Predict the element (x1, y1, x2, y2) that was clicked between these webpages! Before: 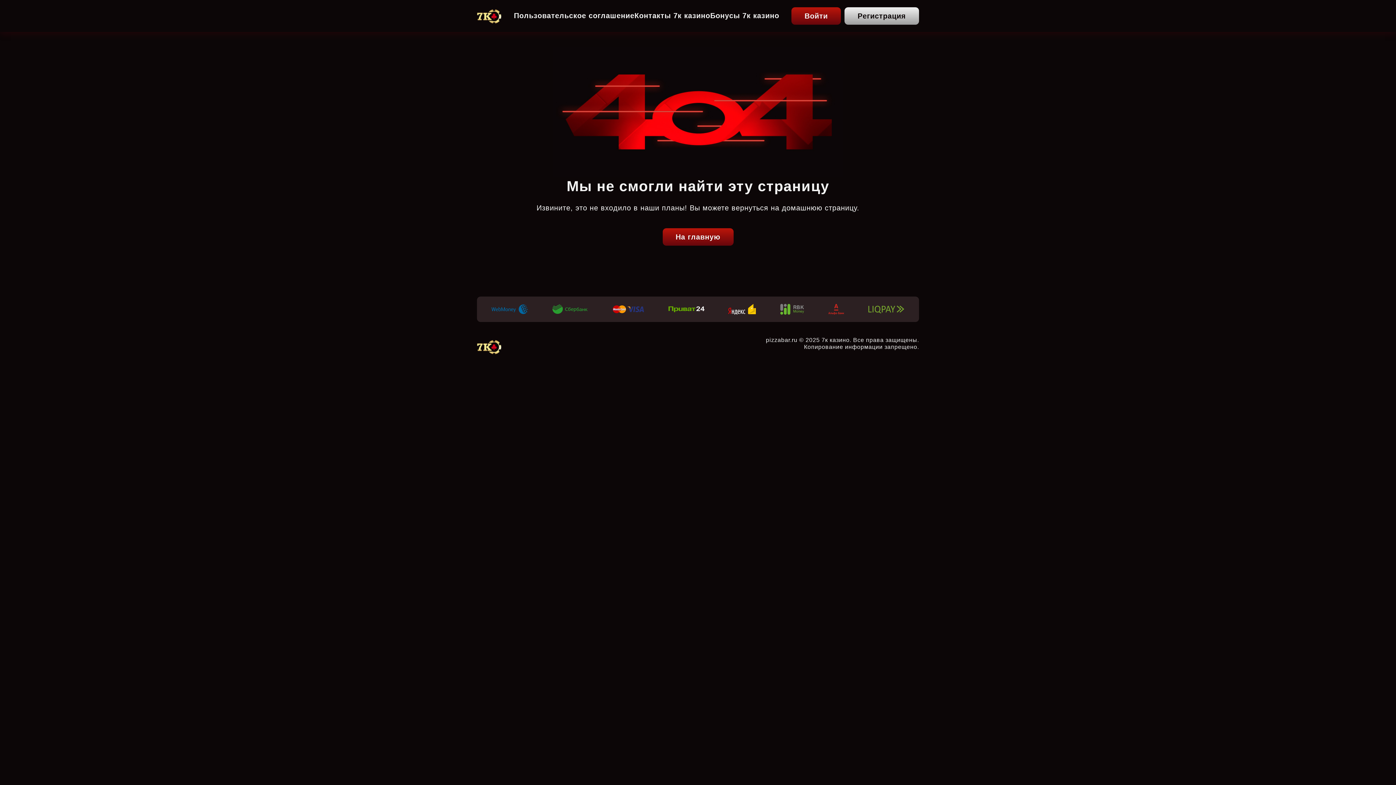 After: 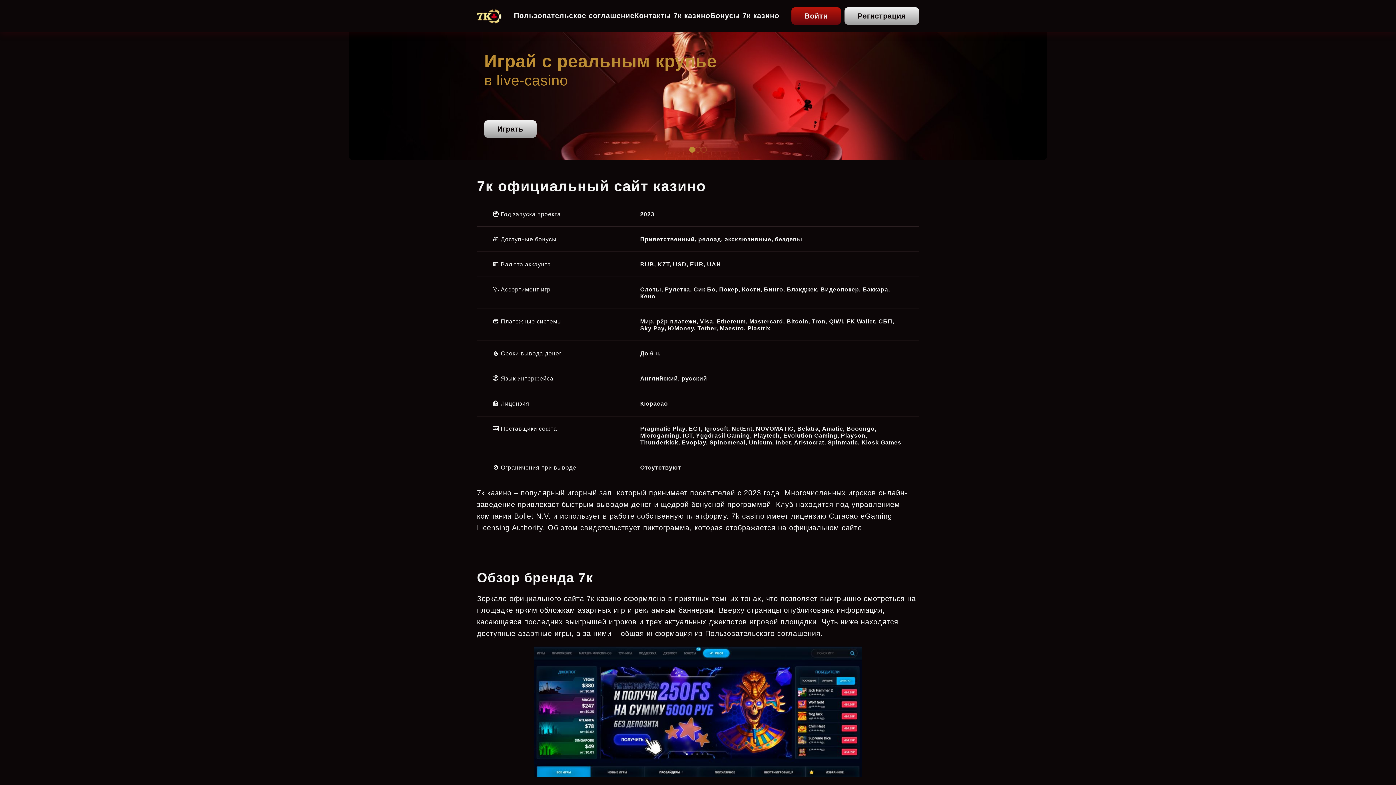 Action: bbox: (477, 5, 501, 26)